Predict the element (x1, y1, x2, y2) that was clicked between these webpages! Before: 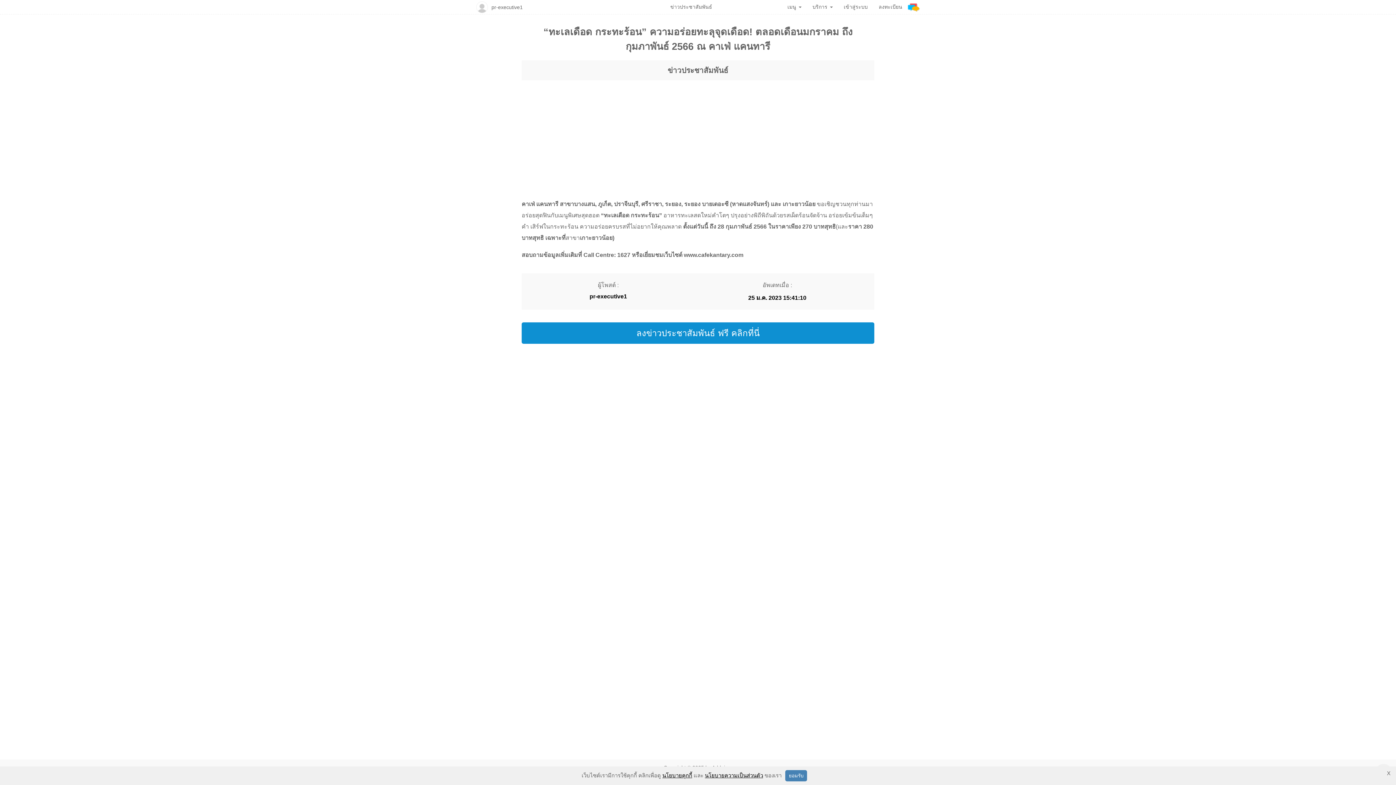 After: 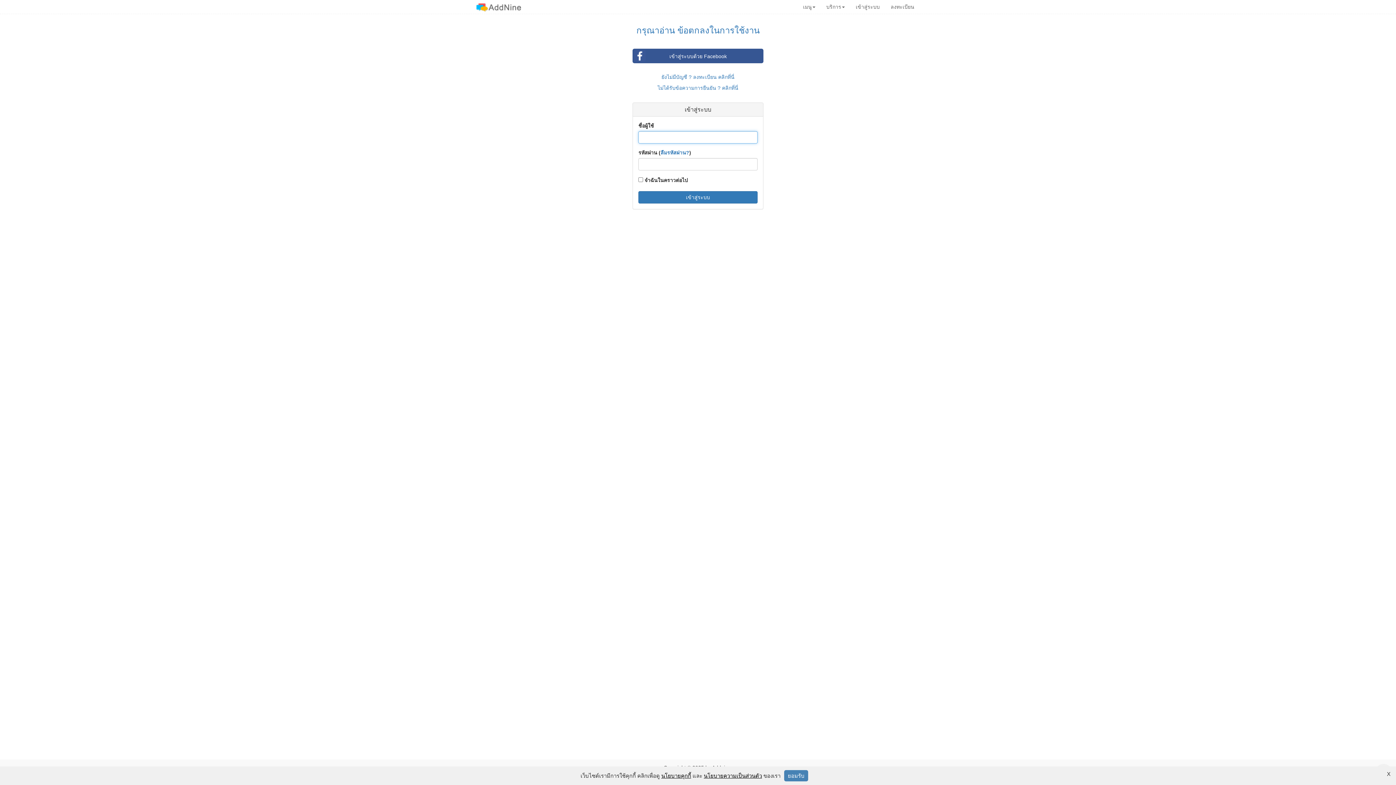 Action: bbox: (838, 0, 873, 14) label: เข้าสู่ระบบ